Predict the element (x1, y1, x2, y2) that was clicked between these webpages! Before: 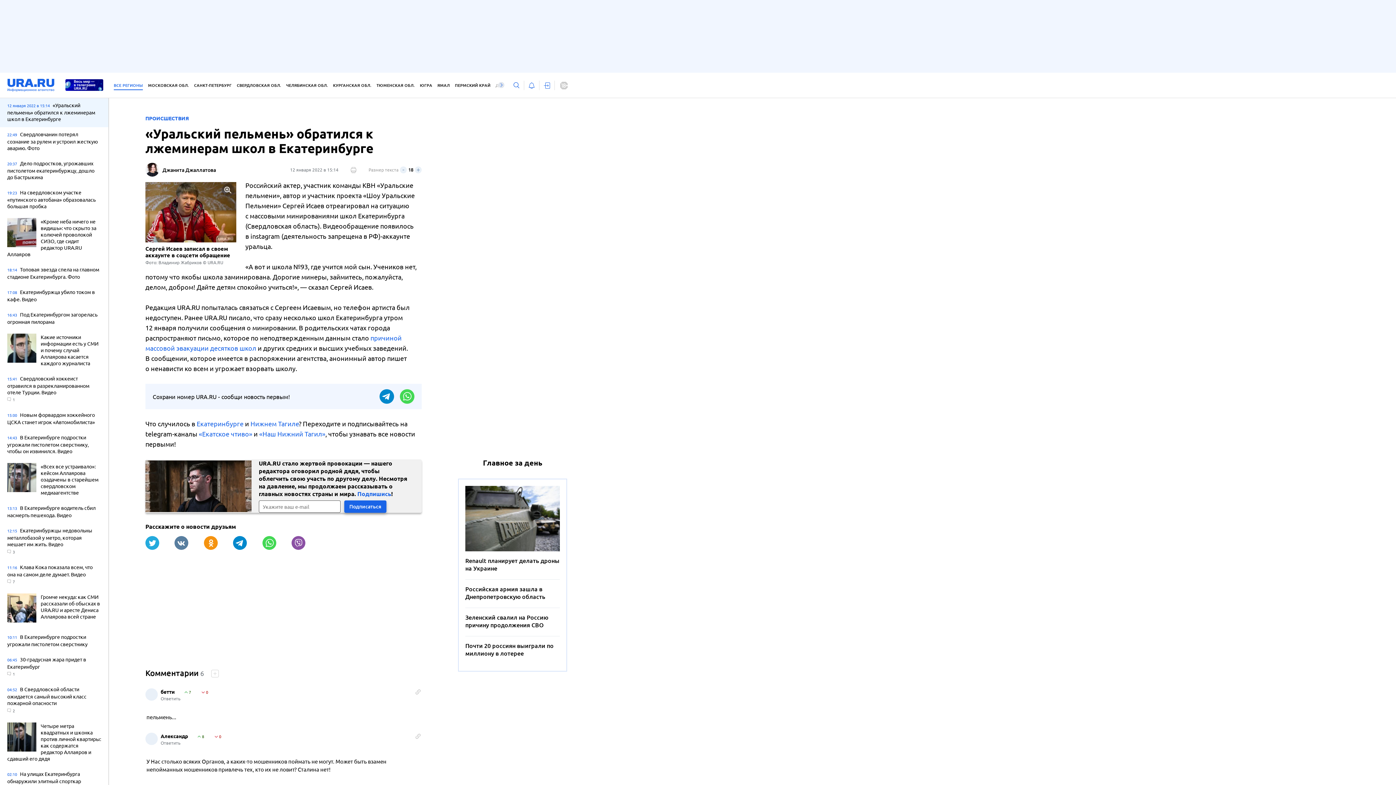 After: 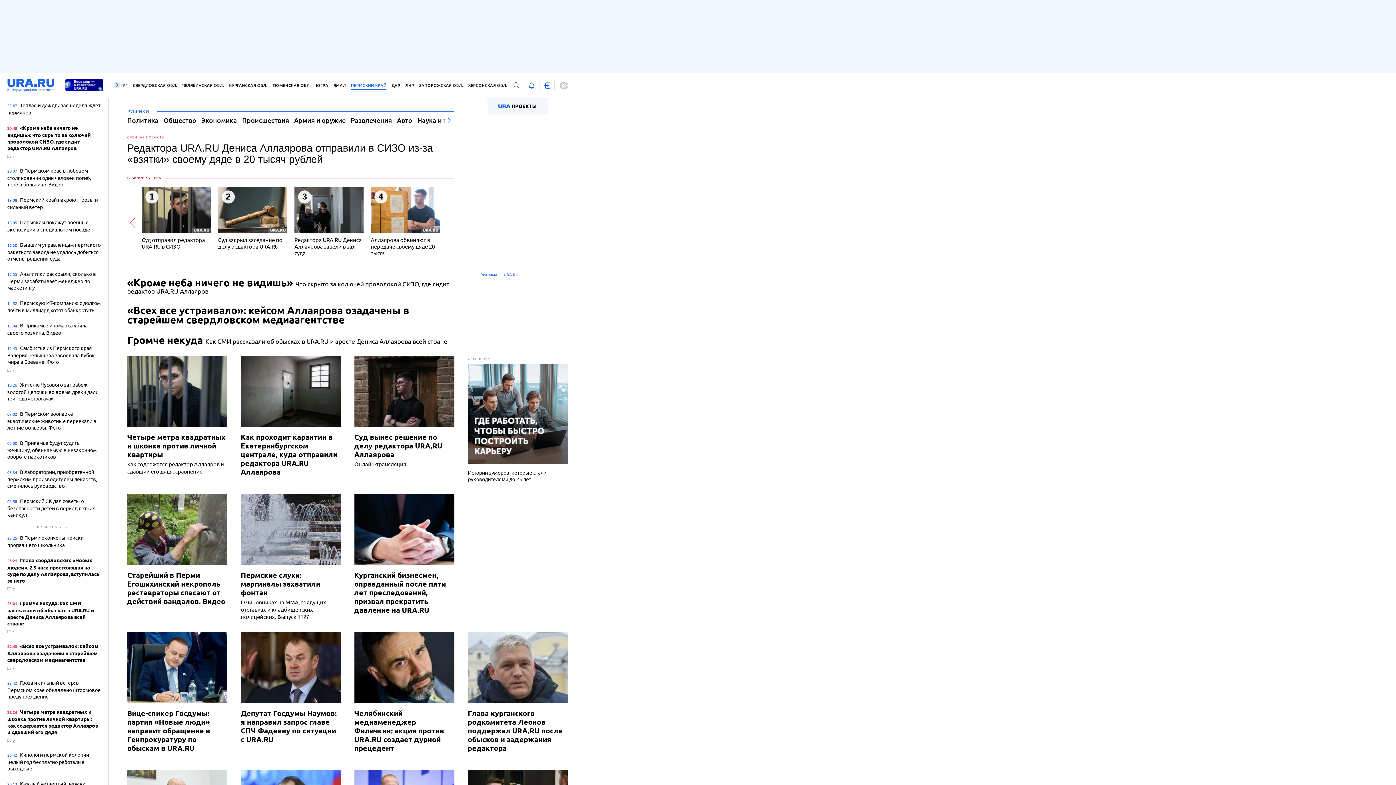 Action: label: ПЕРМСКИЙ КРАЙ bbox: (455, 81, 490, 90)